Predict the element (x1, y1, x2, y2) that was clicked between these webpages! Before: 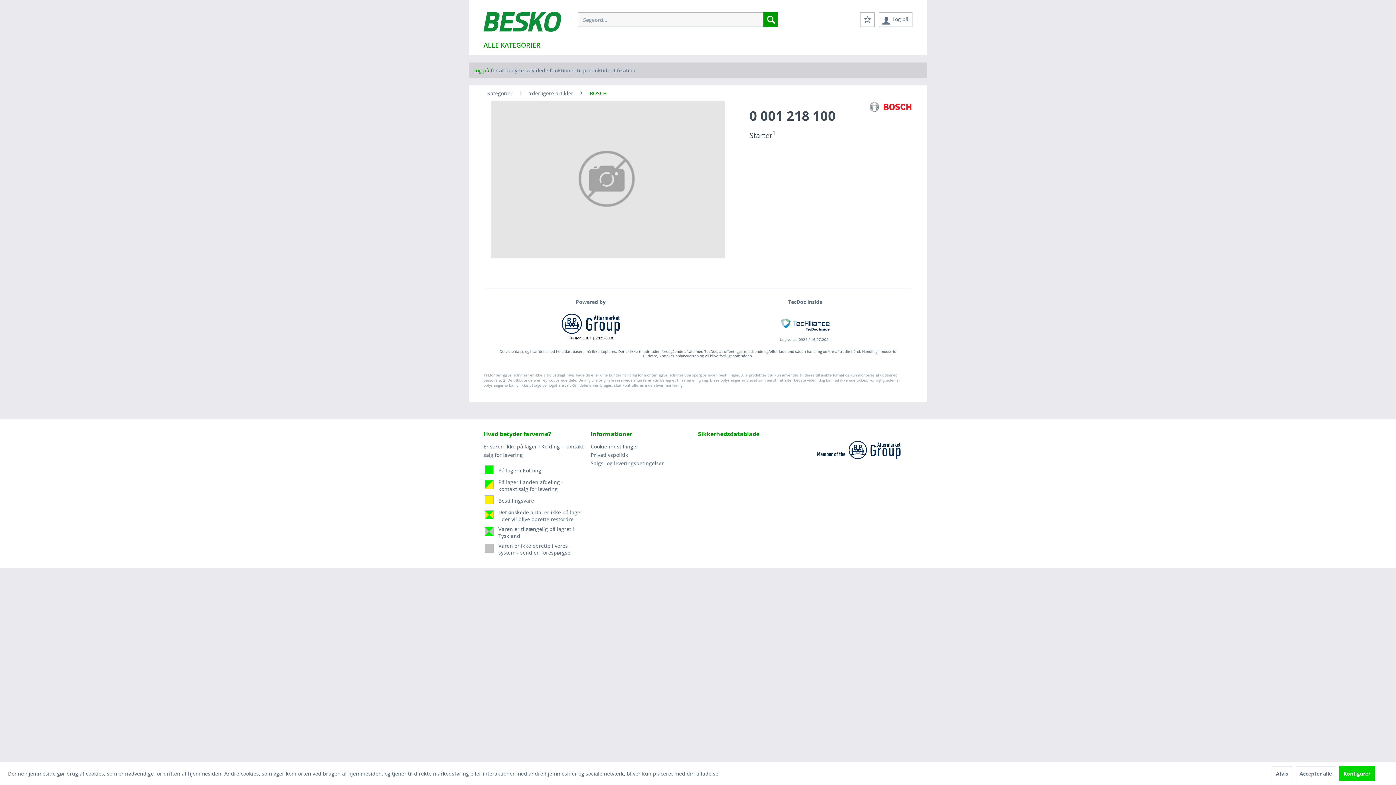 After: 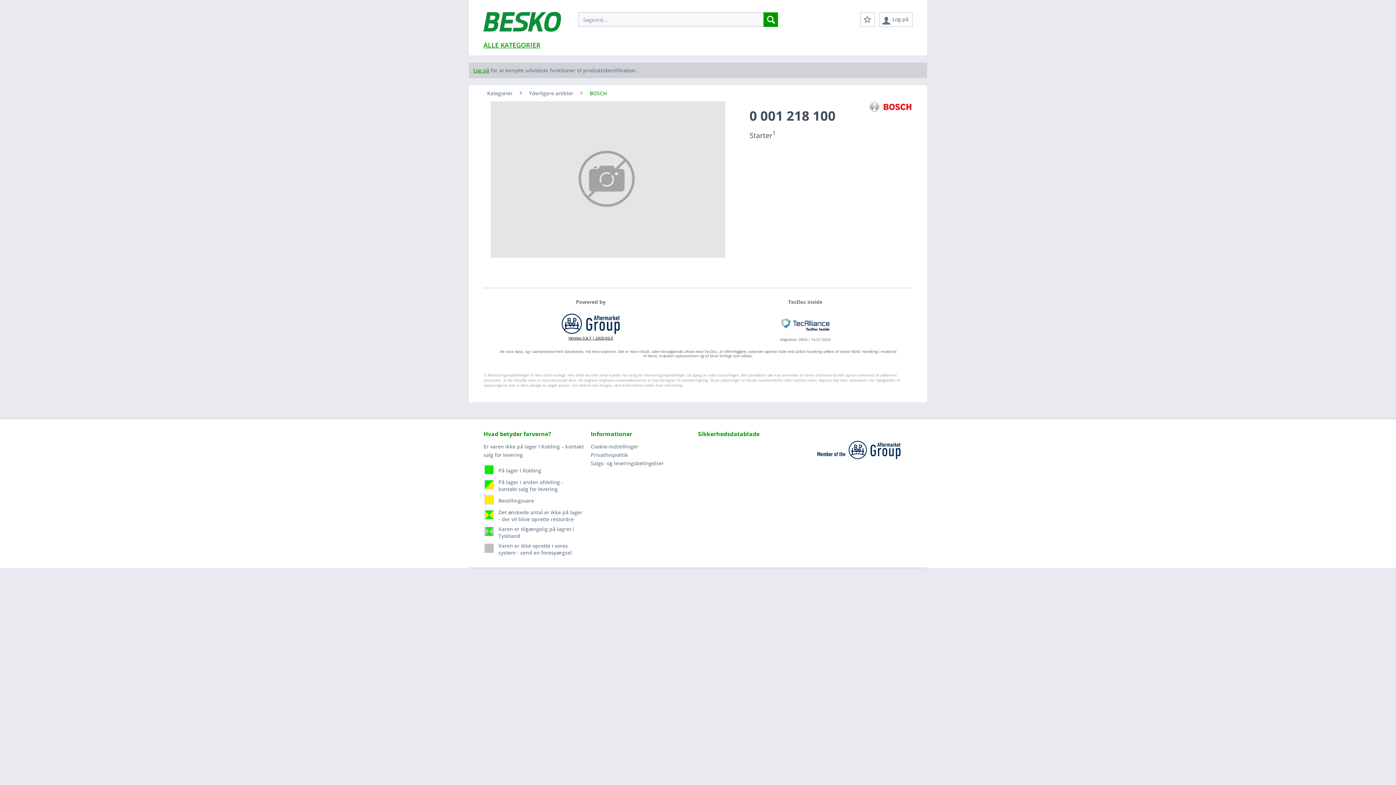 Action: label: Acceptér alle bbox: (1295, 766, 1336, 781)